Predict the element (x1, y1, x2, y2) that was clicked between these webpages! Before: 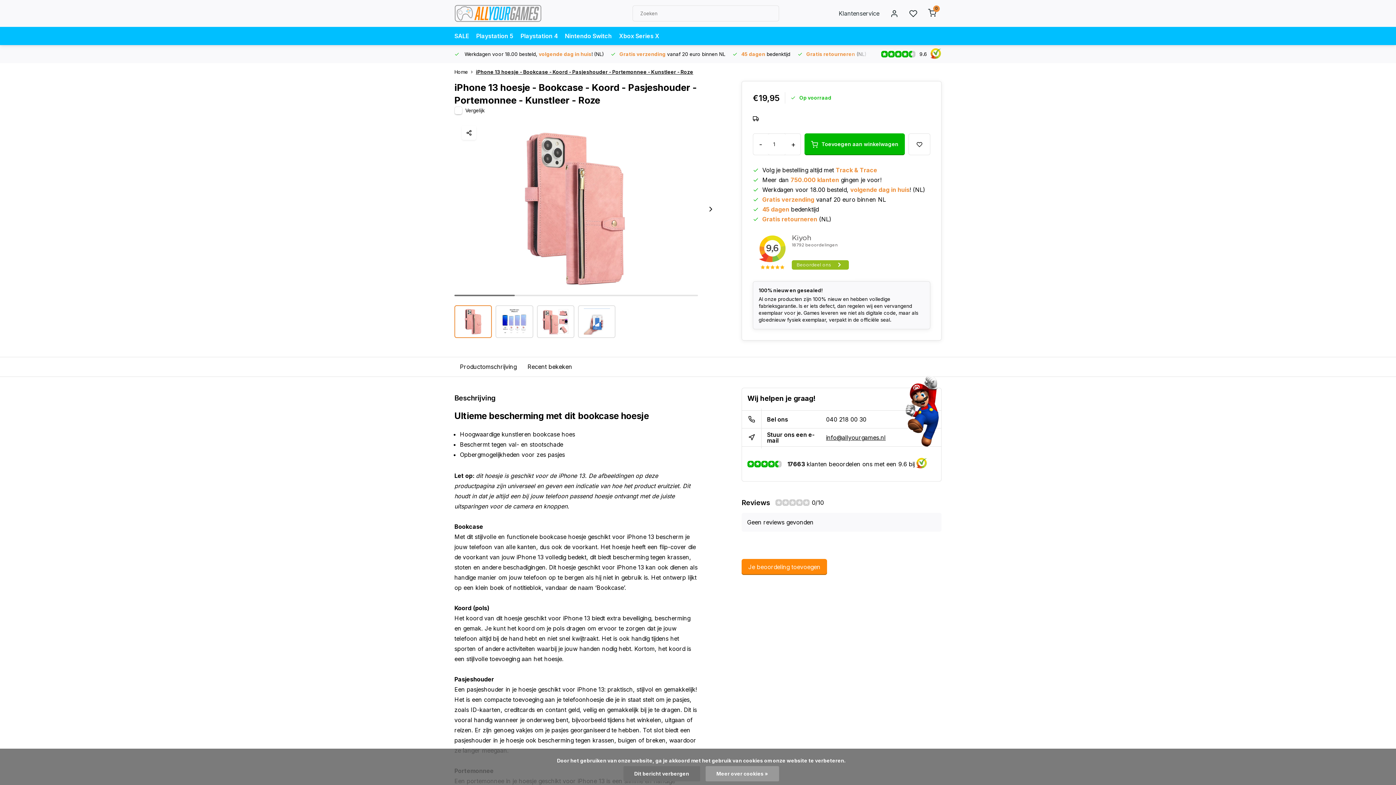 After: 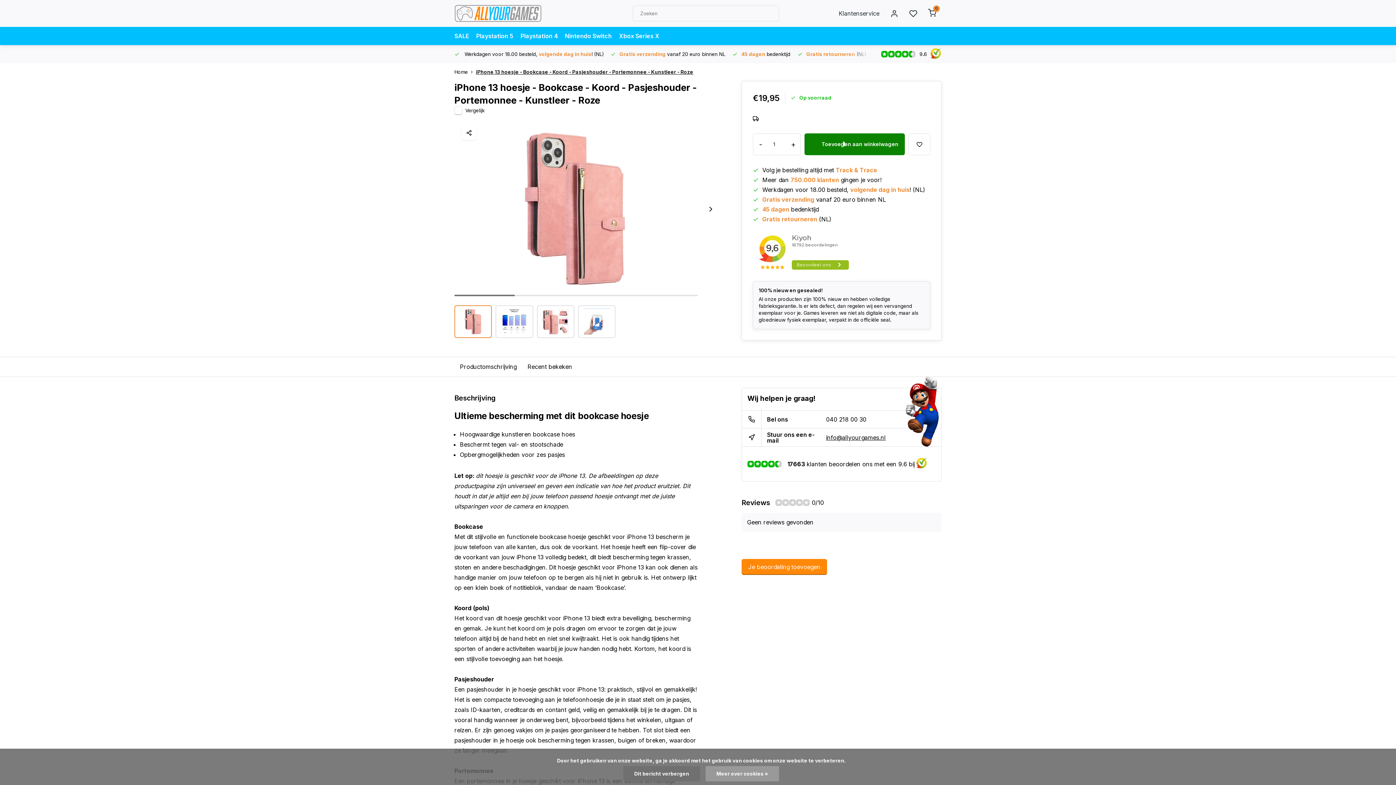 Action: label: Toevoegen aan winkelwagen bbox: (804, 133, 905, 155)